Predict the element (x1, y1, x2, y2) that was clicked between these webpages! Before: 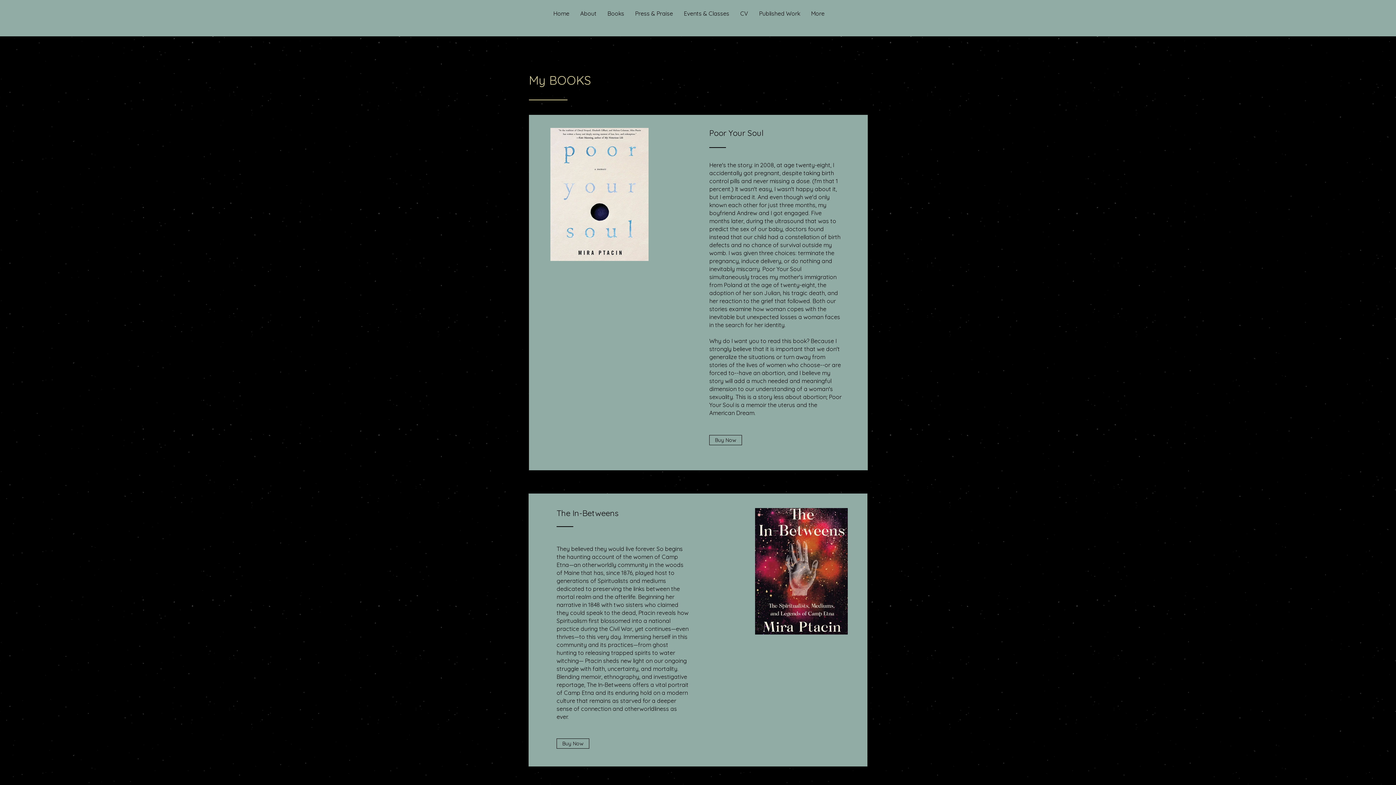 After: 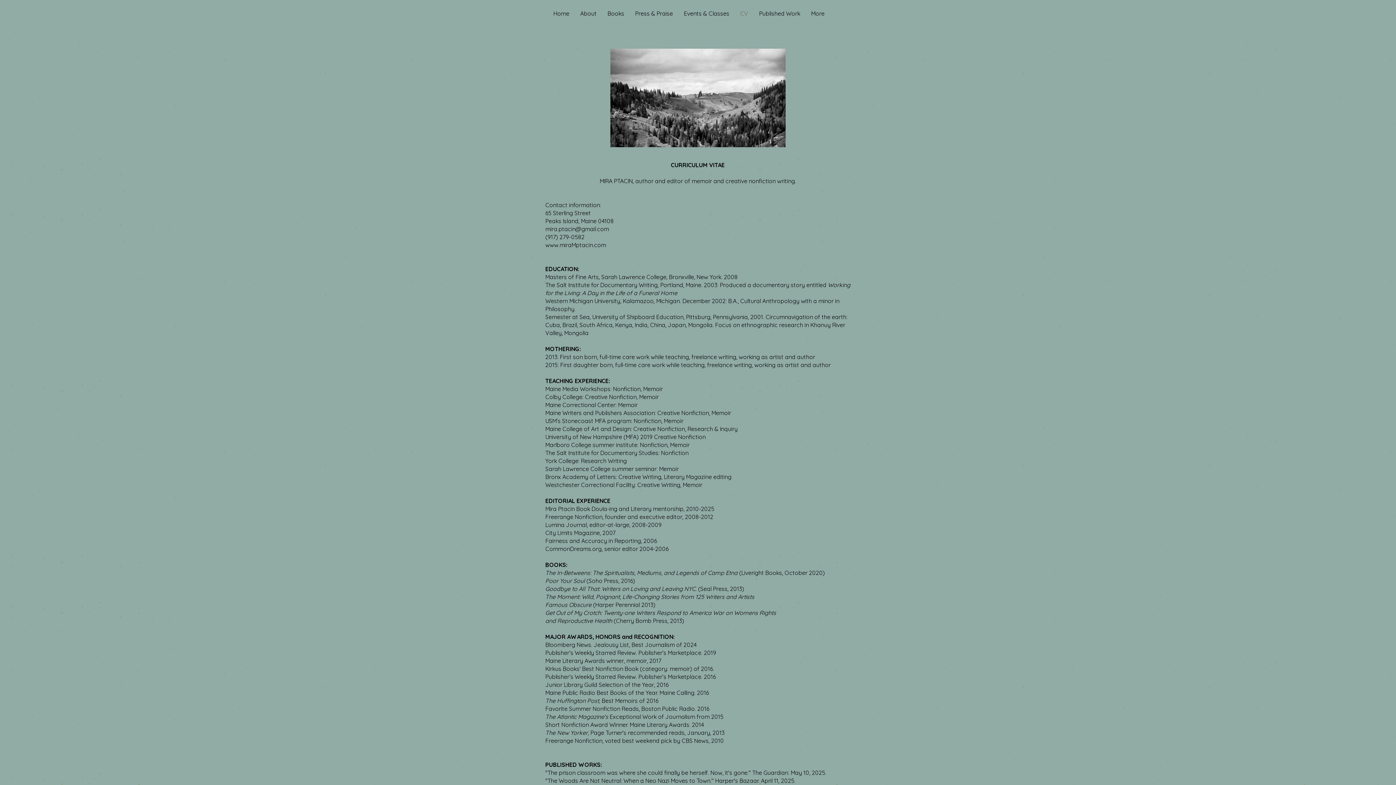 Action: bbox: (734, 8, 753, 18) label: CV